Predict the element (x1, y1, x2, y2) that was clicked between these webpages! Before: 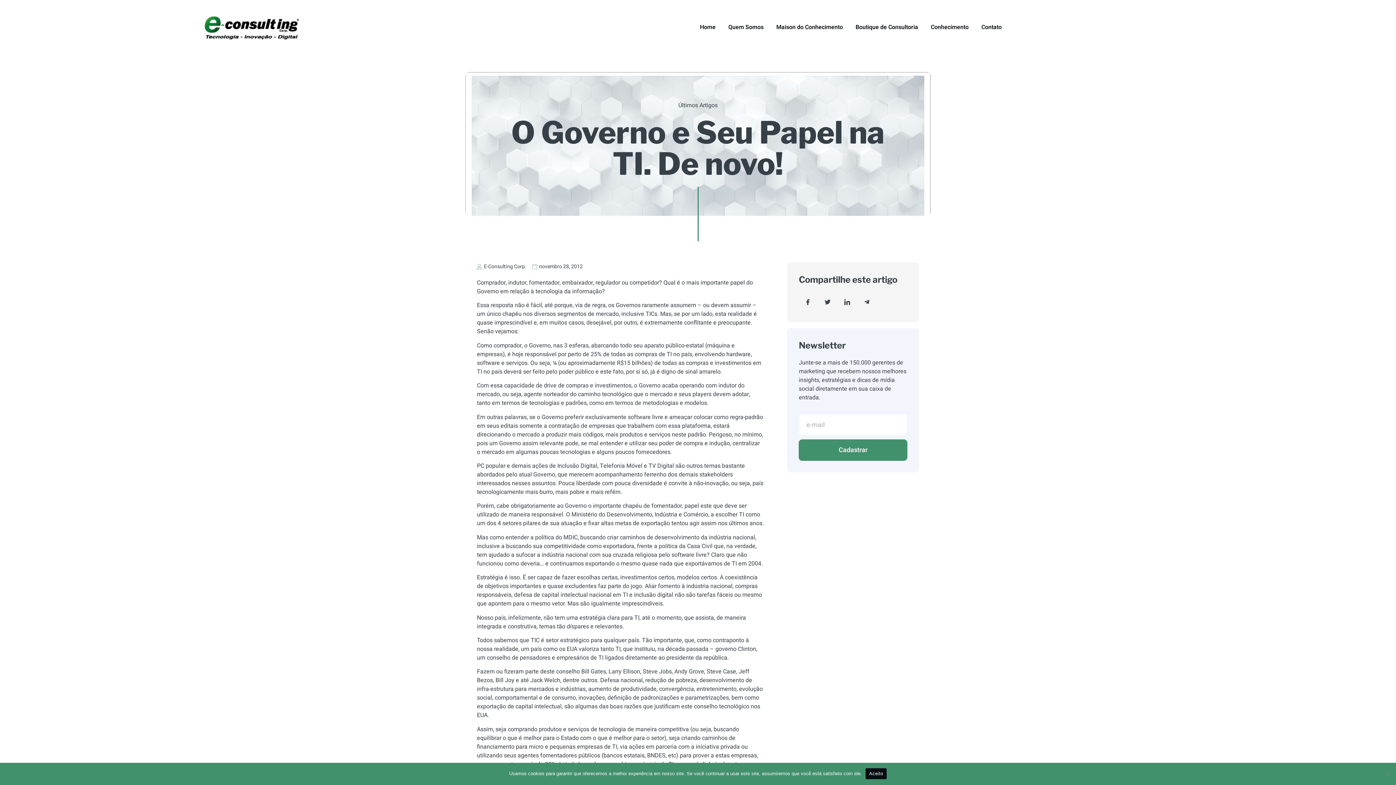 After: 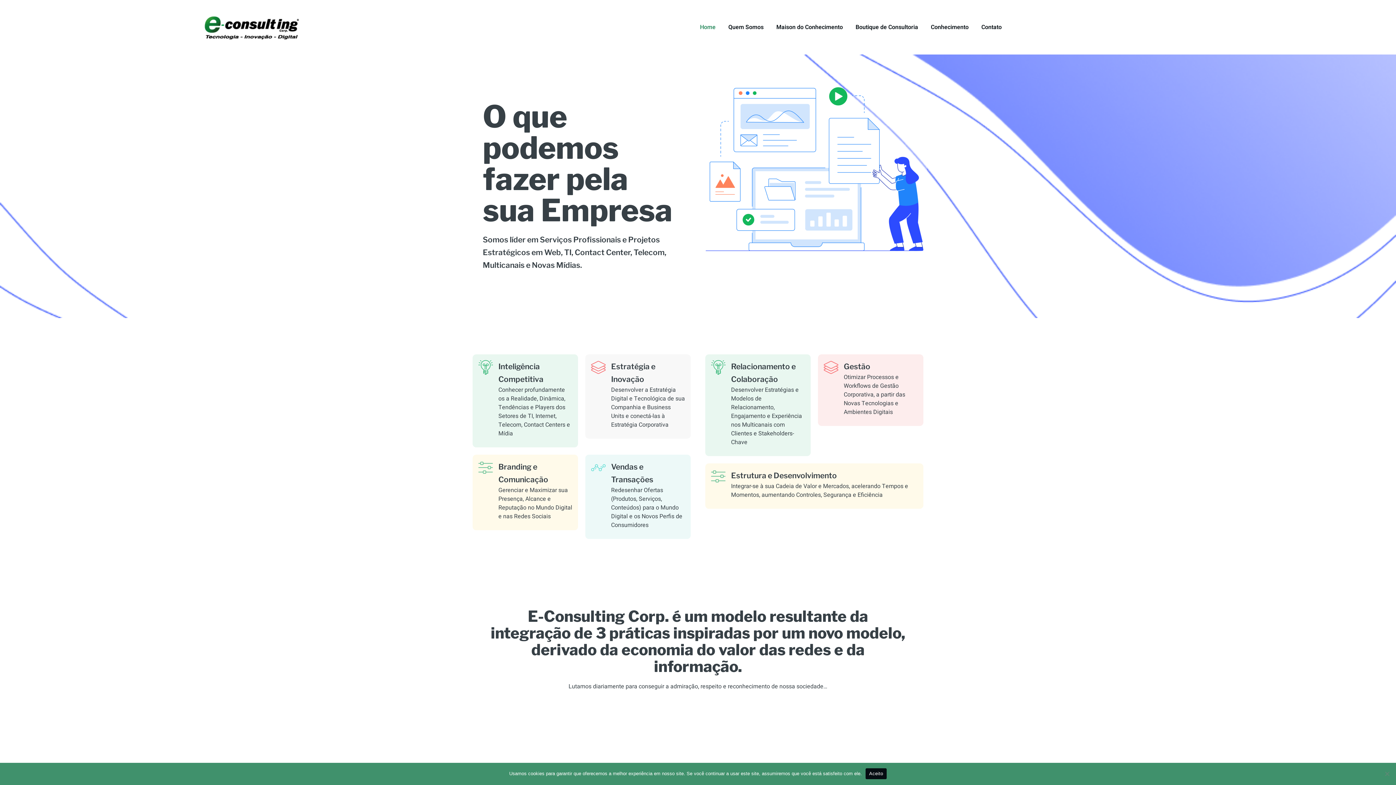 Action: label: novembro 28, 2012 bbox: (532, 262, 582, 271)